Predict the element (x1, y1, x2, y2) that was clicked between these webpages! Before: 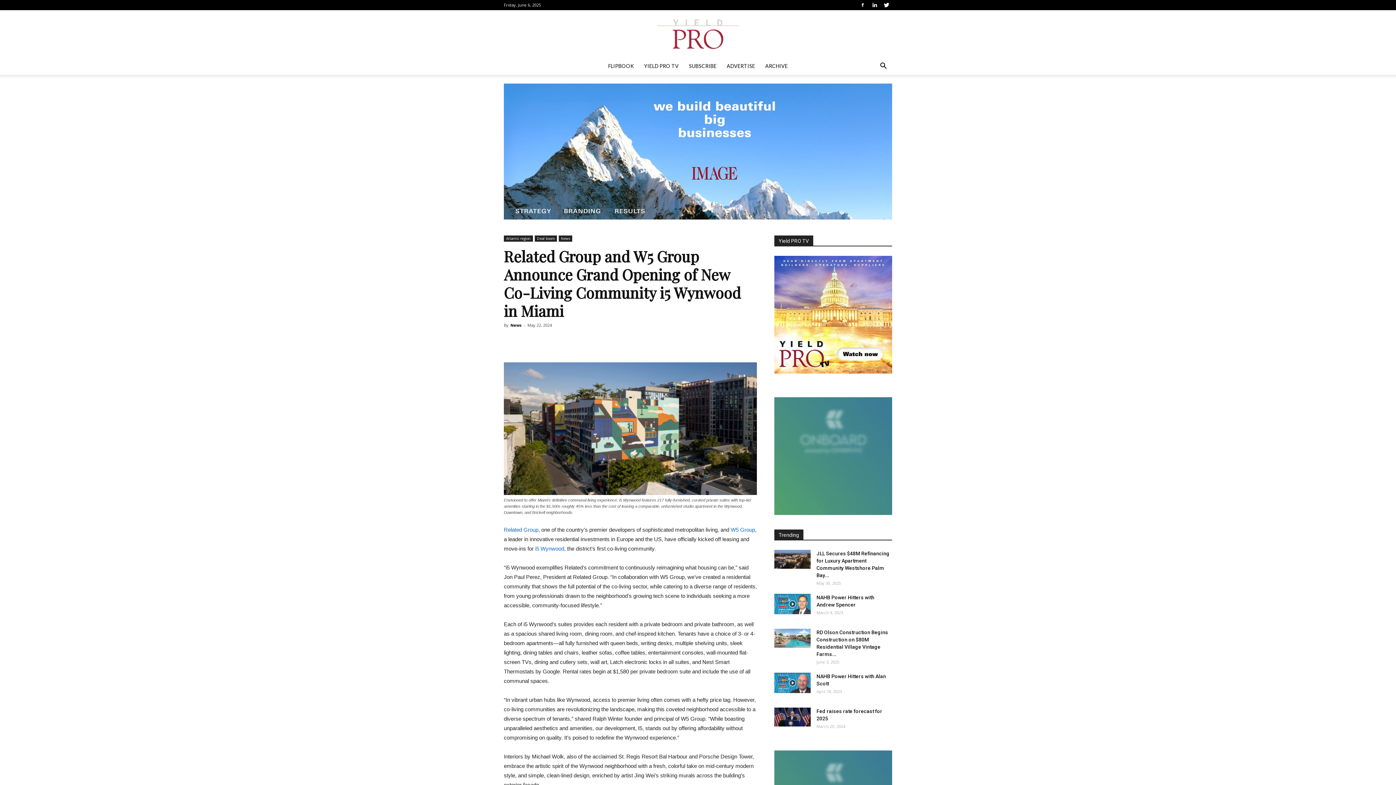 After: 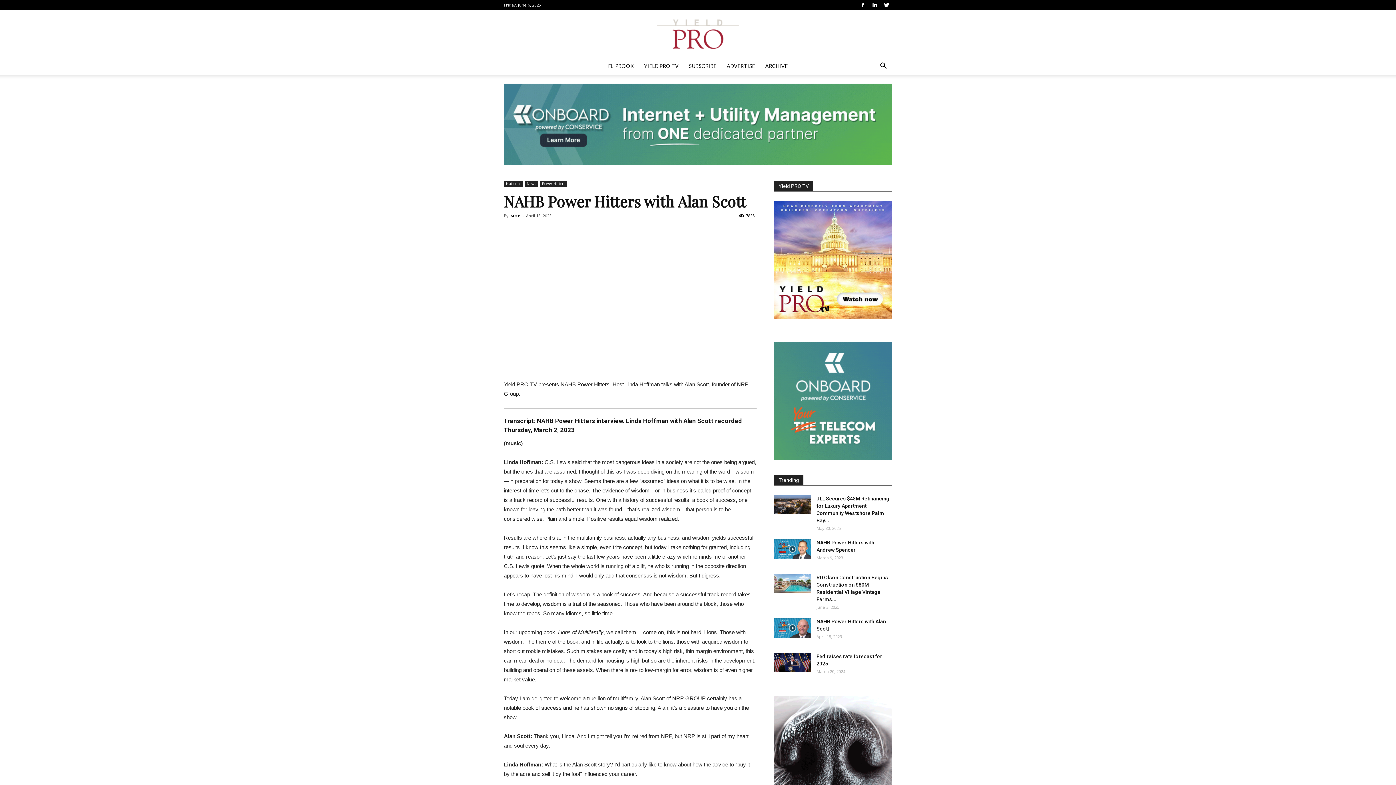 Action: bbox: (774, 673, 810, 693)